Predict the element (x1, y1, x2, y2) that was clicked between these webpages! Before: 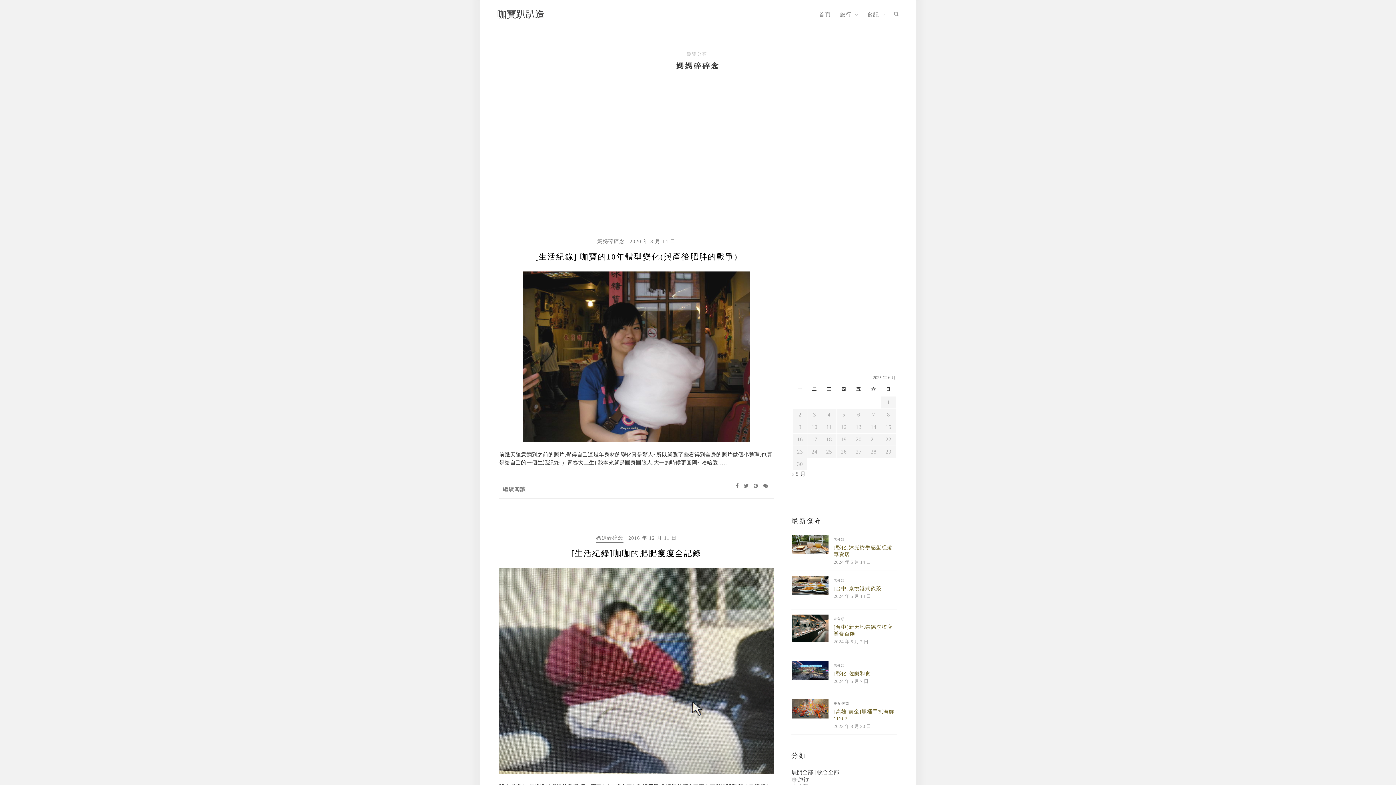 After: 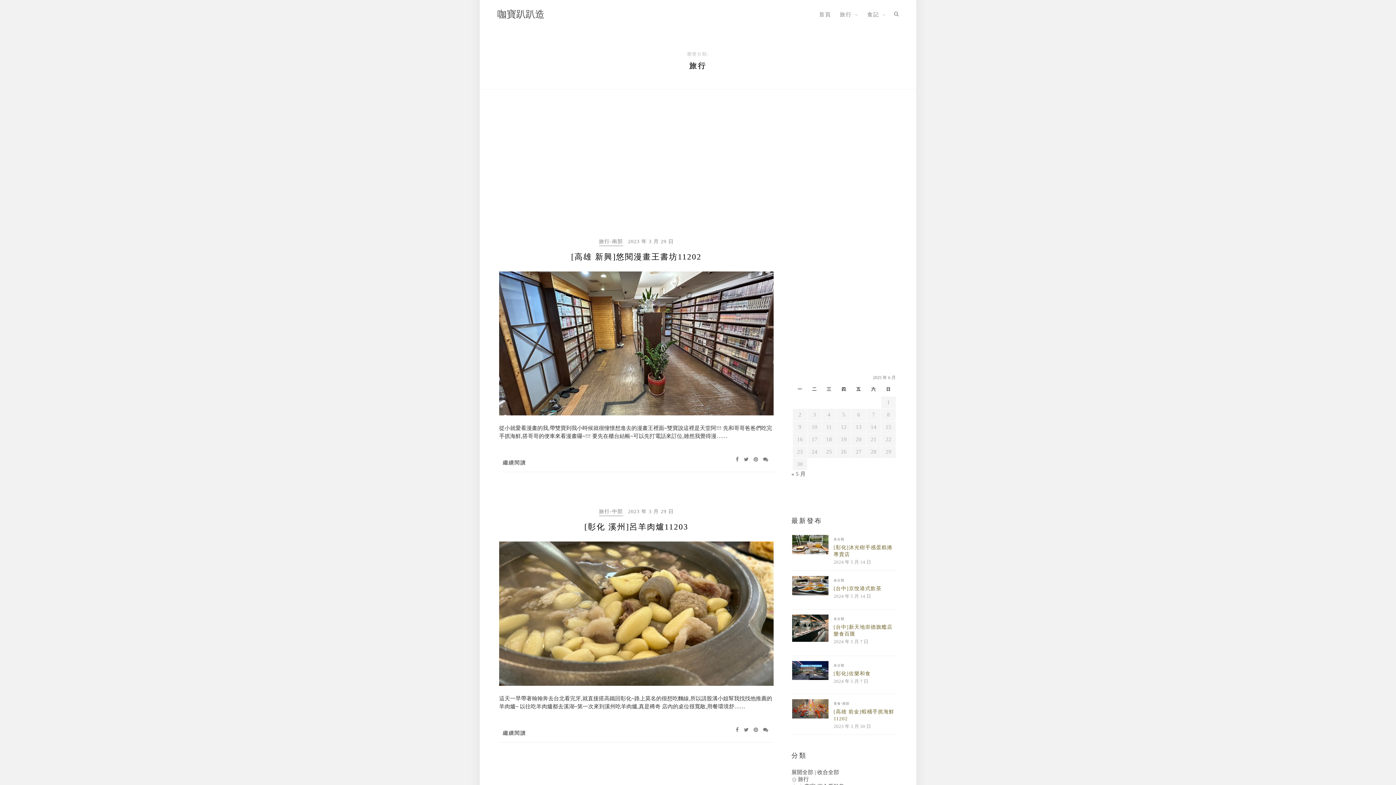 Action: label: 旅行 bbox: (840, 0, 858, 29)